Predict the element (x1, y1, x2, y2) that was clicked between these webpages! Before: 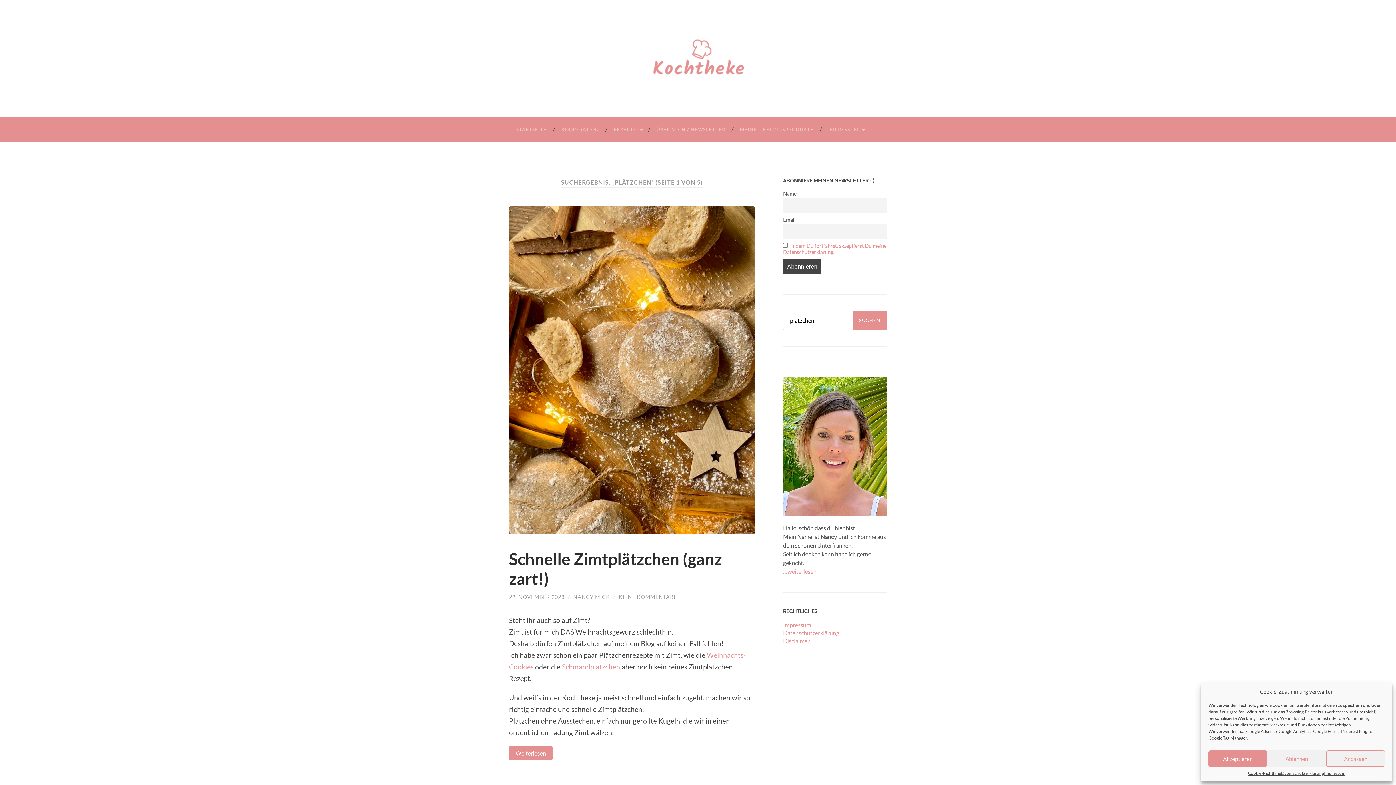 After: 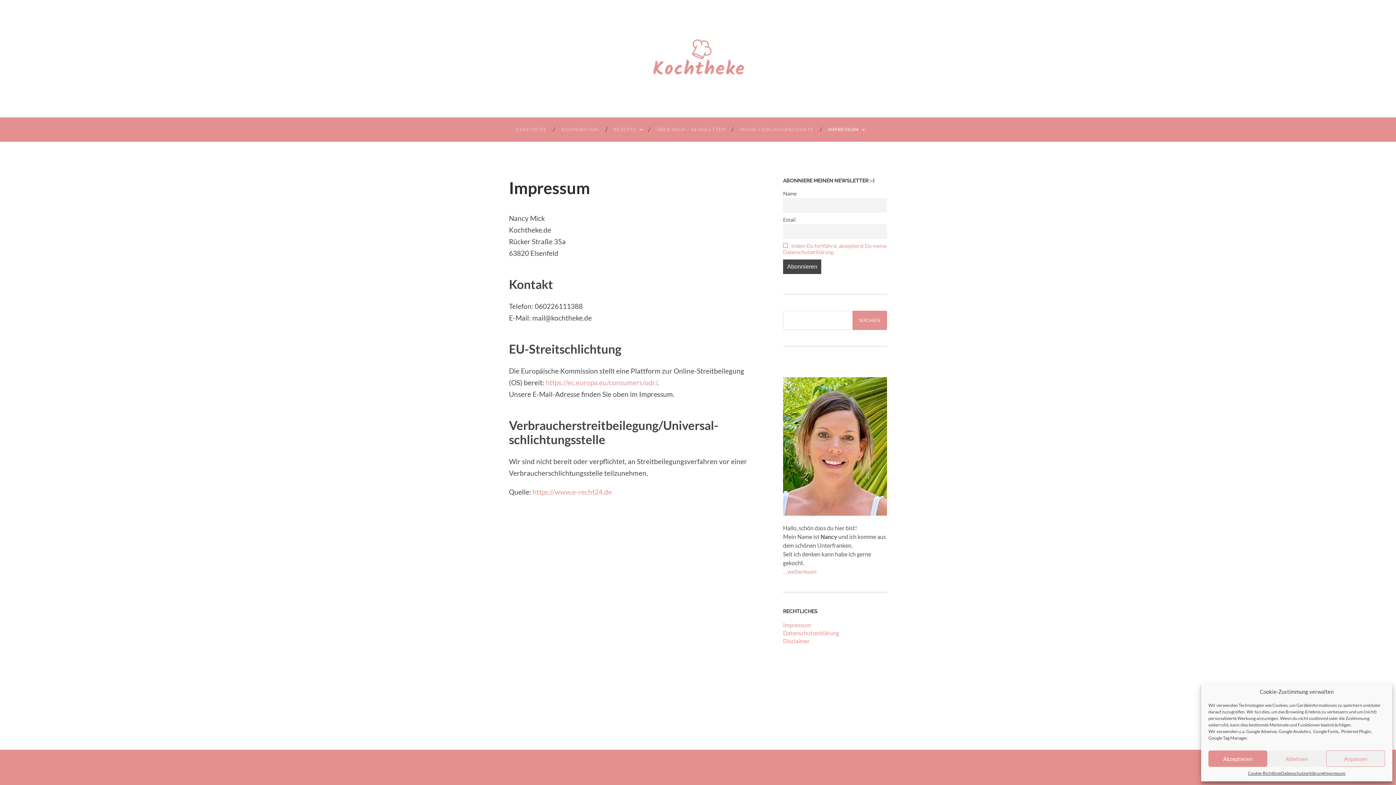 Action: bbox: (783, 621, 811, 628) label: Impressum